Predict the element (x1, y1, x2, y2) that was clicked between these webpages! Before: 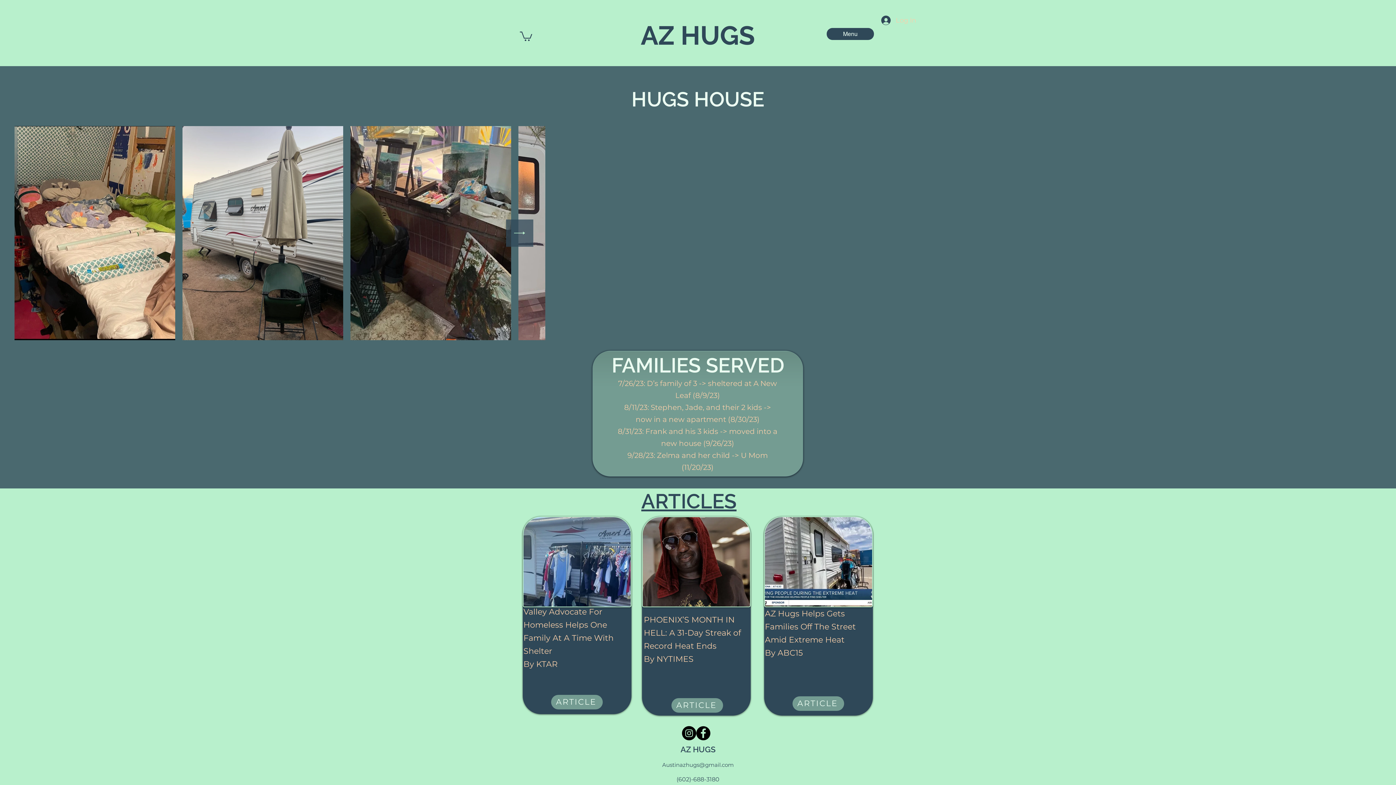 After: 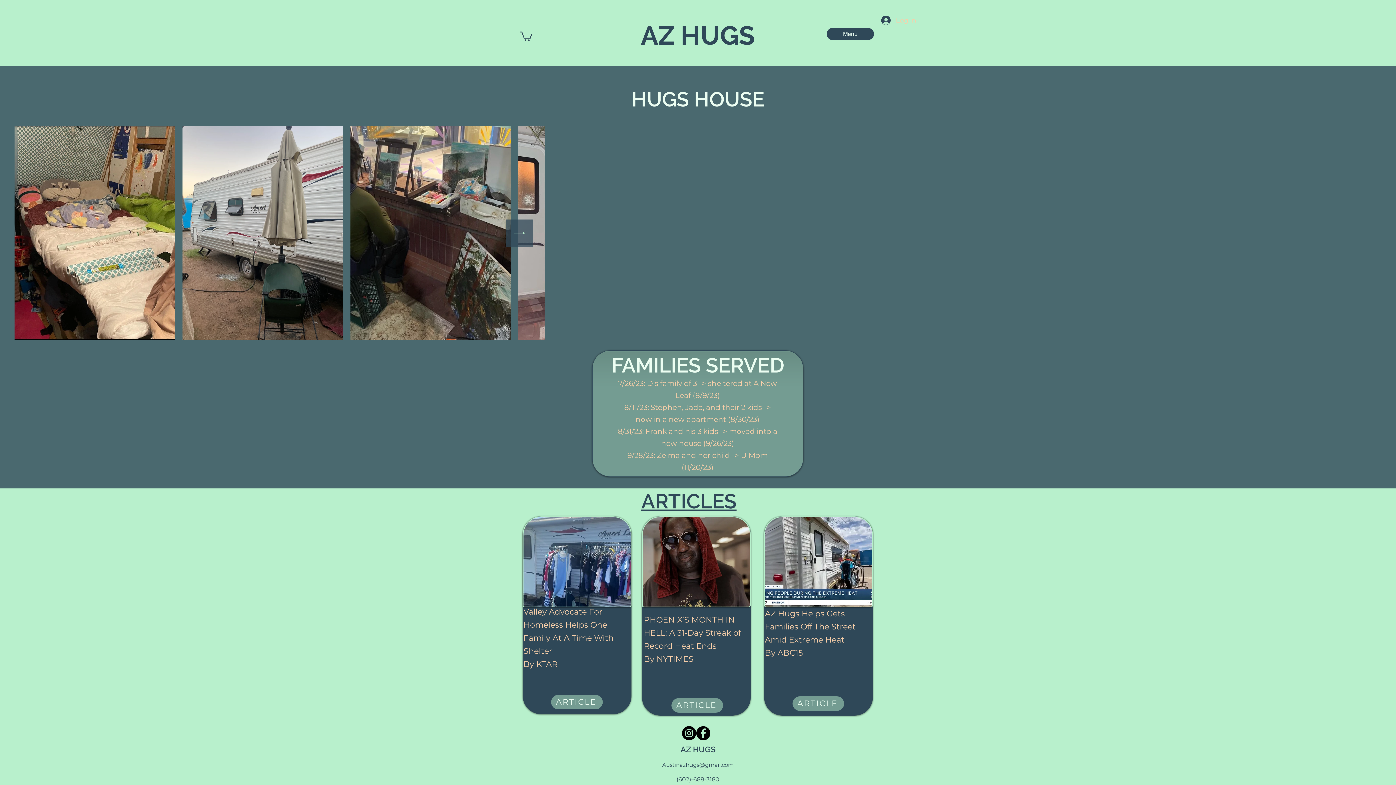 Action: bbox: (662, 761, 734, 768) label: Austinazhugs@gmail.com